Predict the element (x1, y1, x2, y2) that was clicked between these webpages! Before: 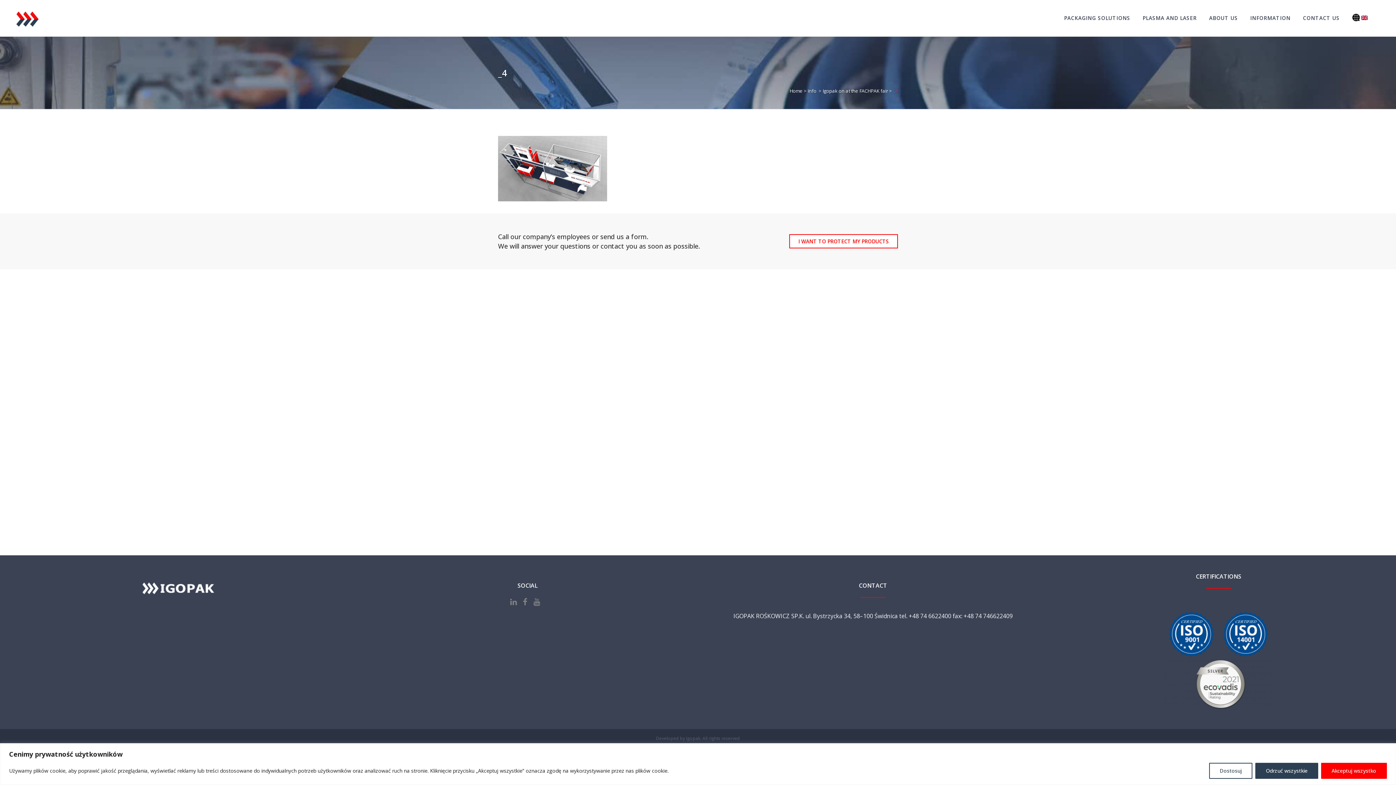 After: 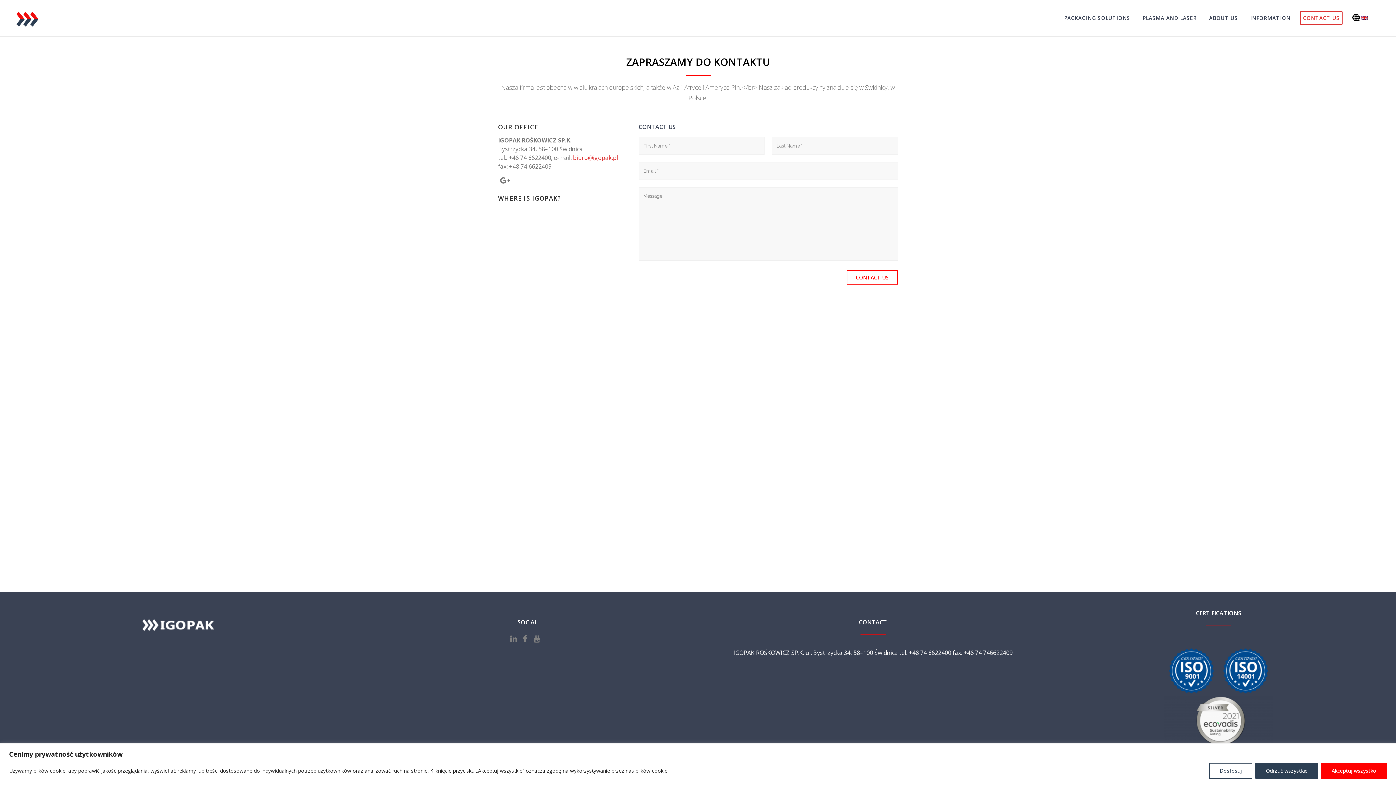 Action: bbox: (1300, 0, 1342, 36) label: CONTACT US